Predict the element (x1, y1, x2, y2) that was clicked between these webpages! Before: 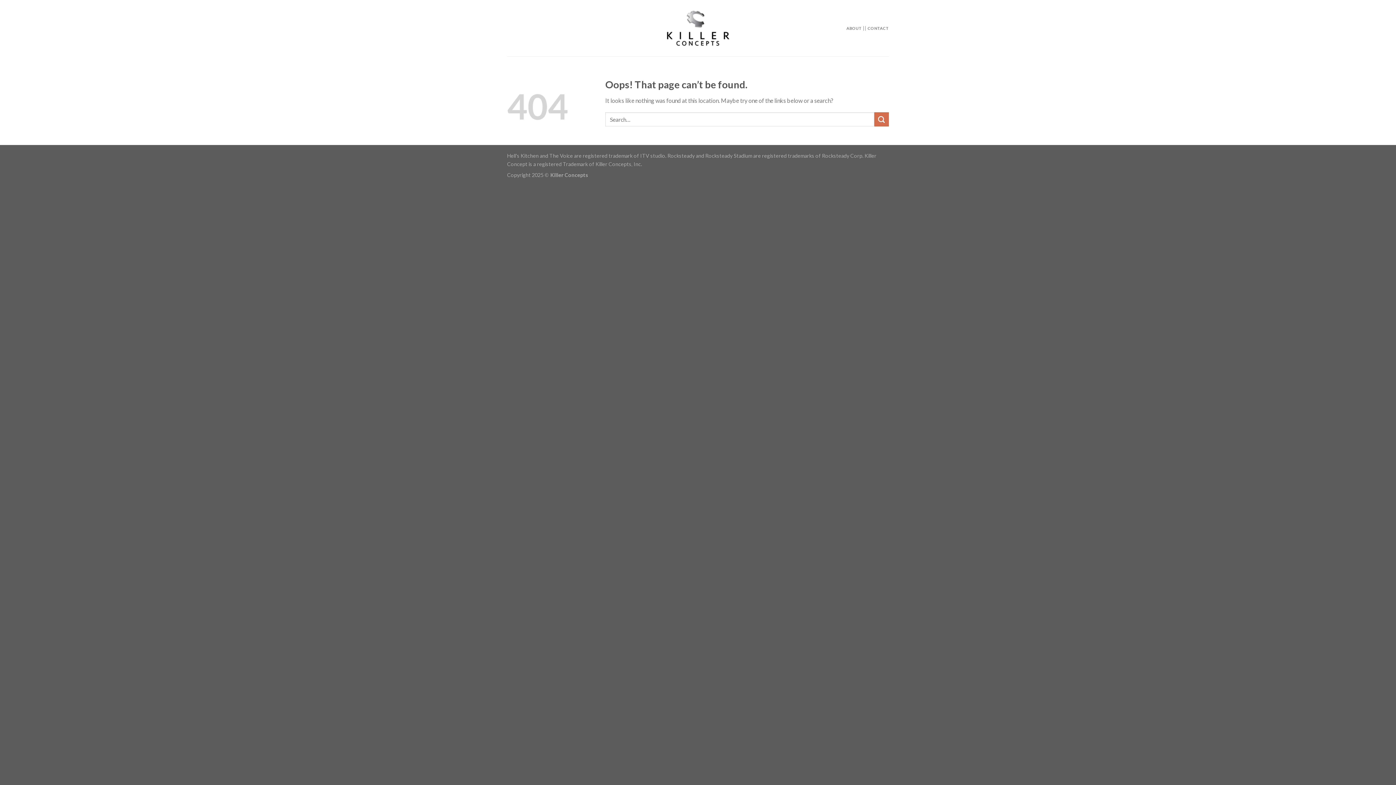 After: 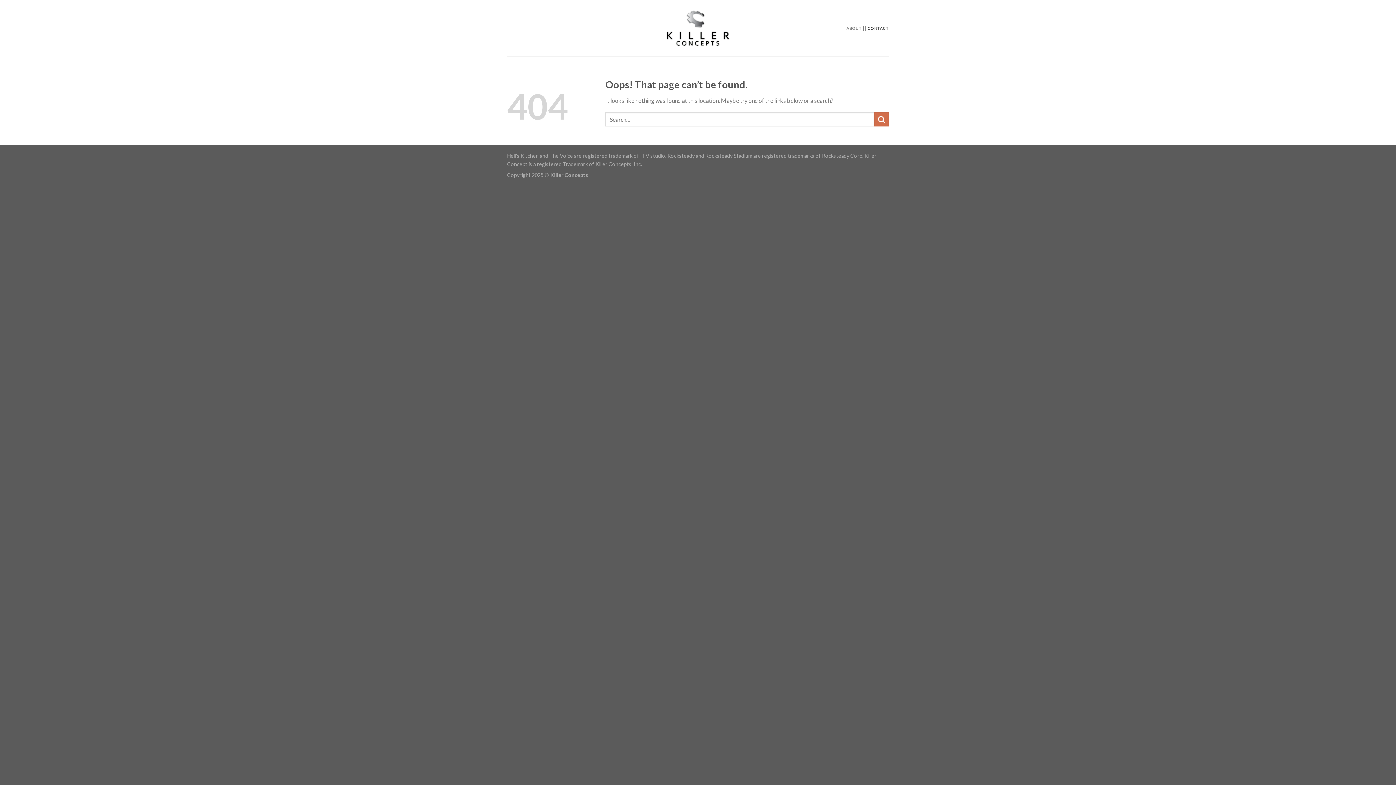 Action: bbox: (867, 21, 889, 34) label: CONTACT